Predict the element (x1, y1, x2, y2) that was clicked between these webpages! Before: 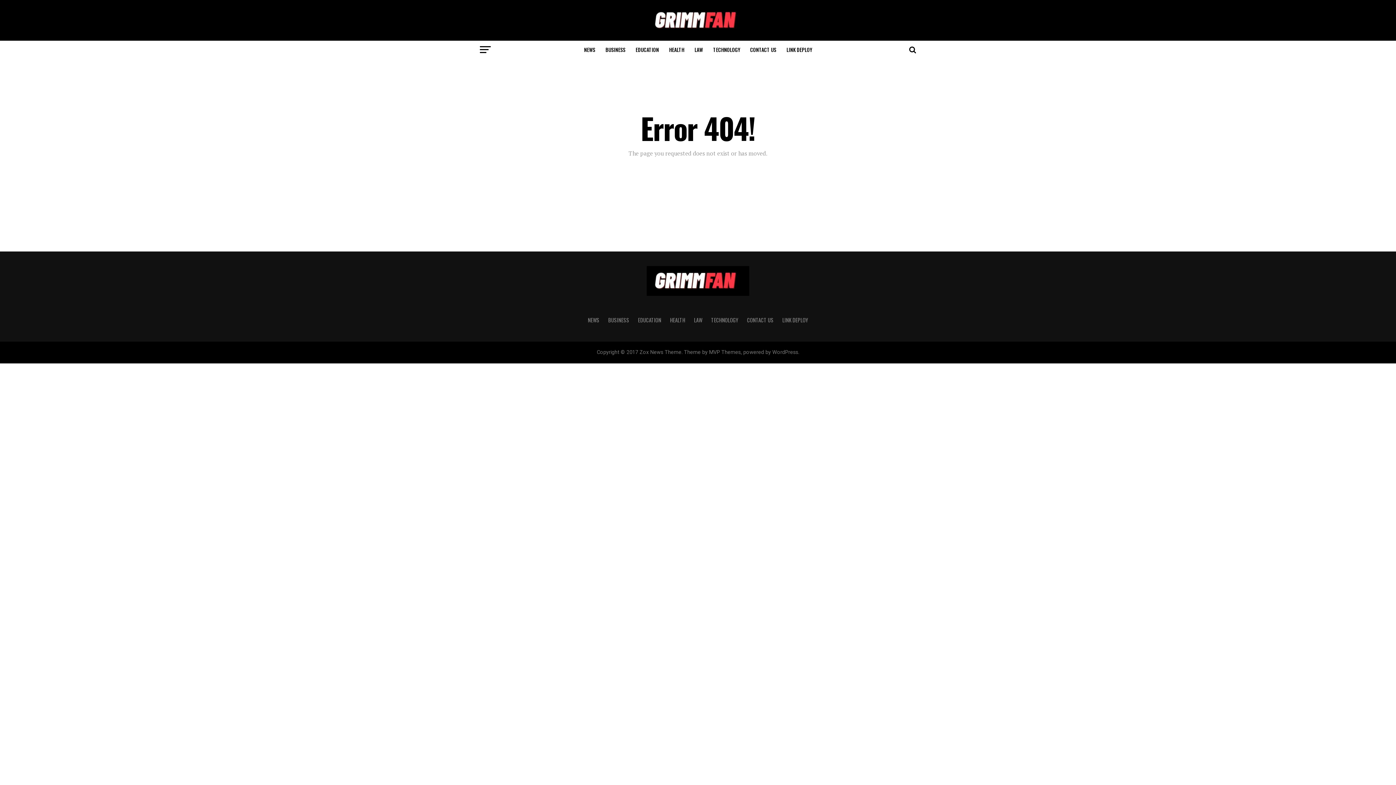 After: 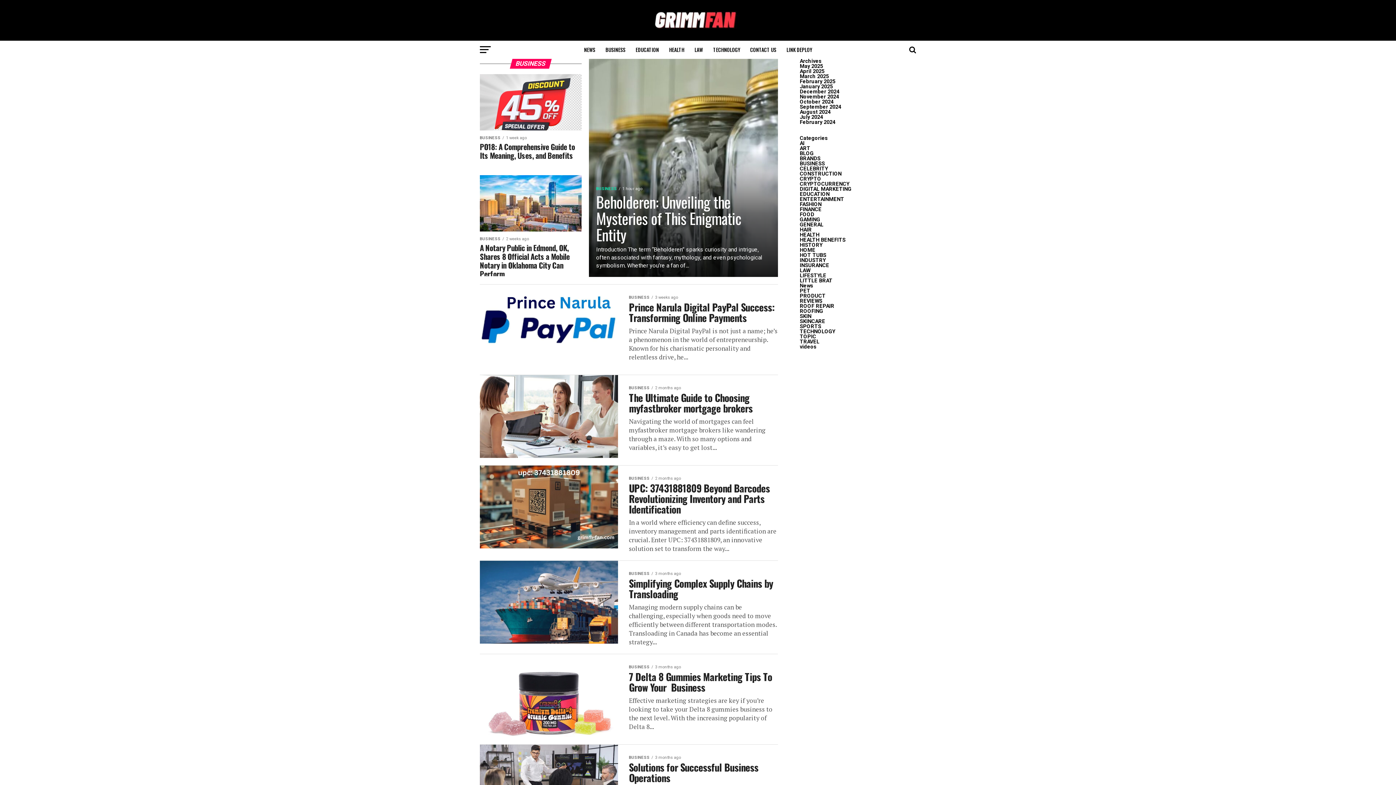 Action: label: BUSINESS bbox: (608, 316, 629, 324)